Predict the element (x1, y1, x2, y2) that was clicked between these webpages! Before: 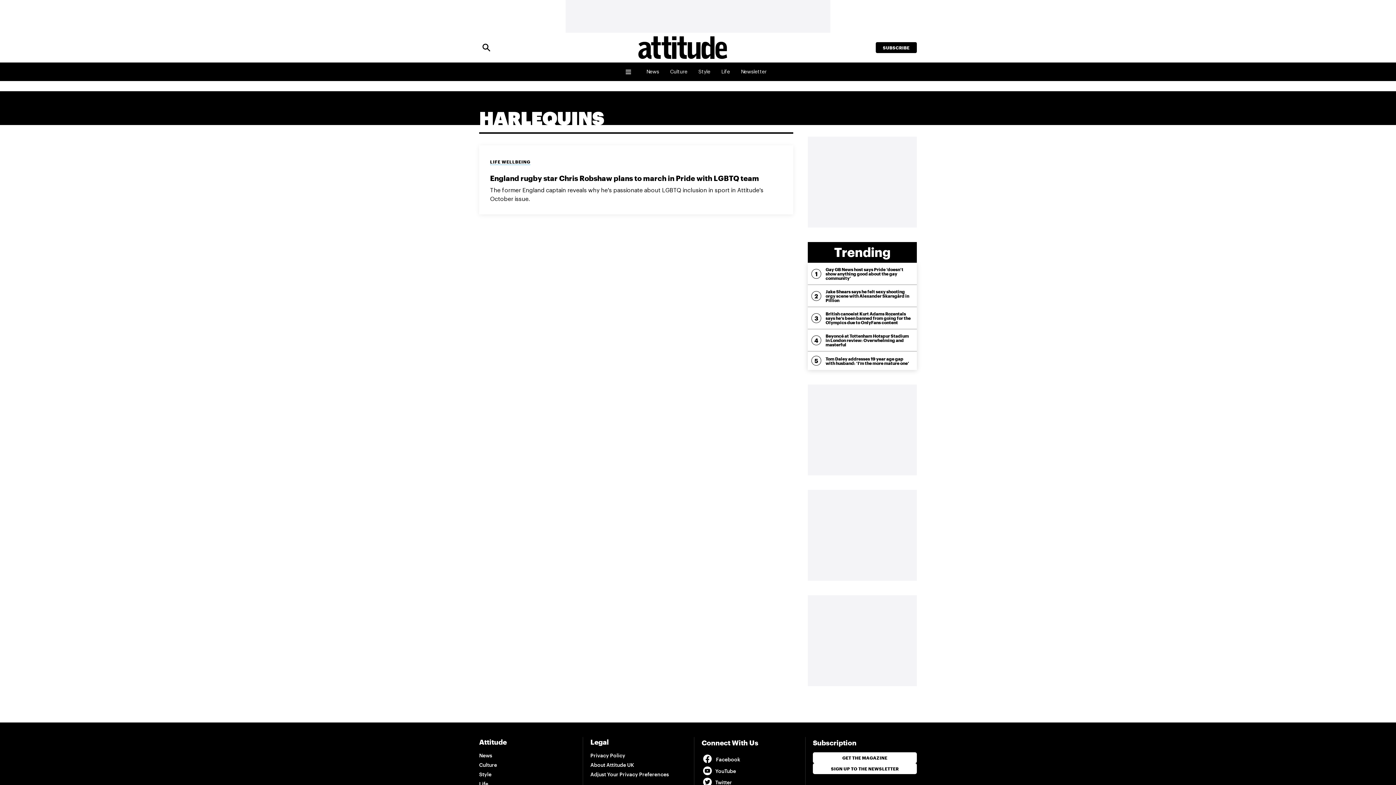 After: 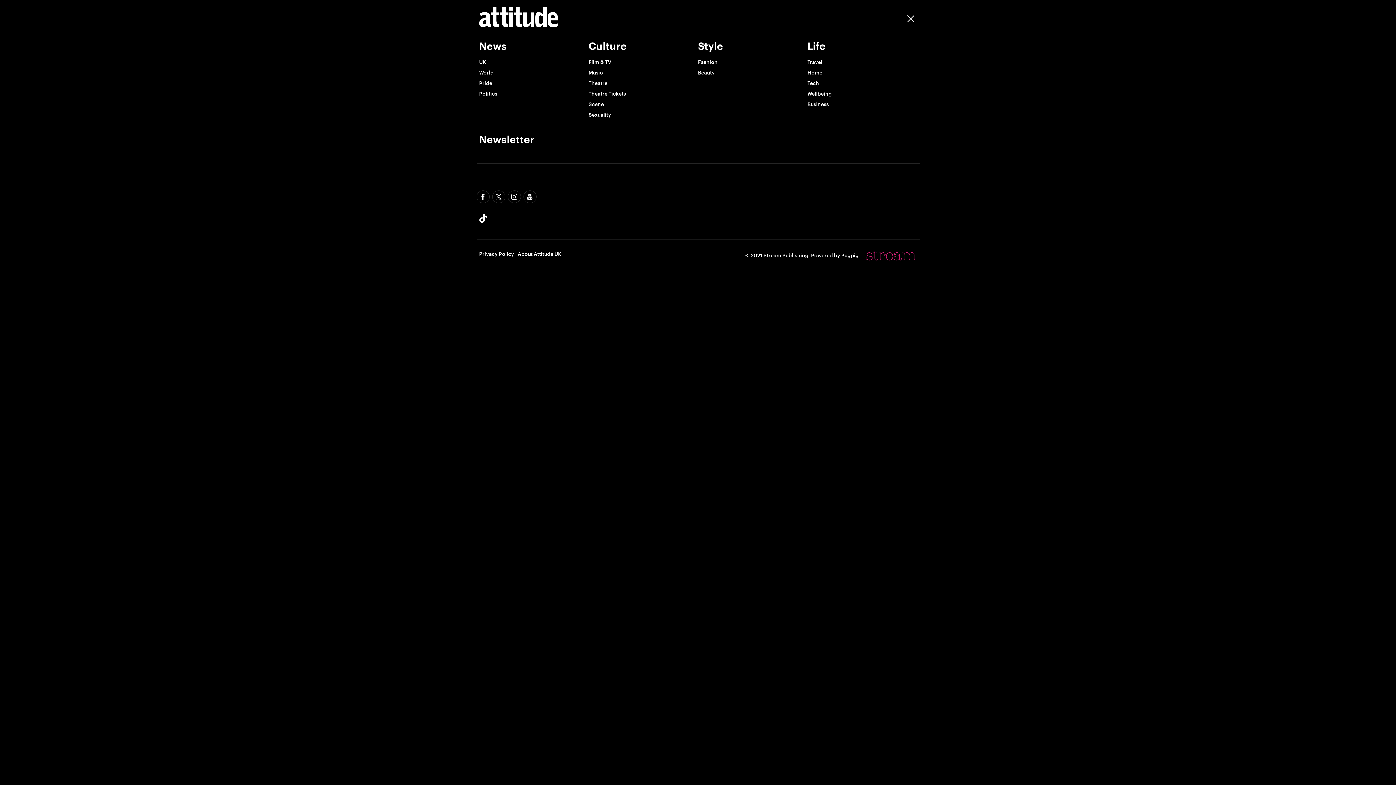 Action: label: Toggle Menu bbox: (625, 66, 633, 77)